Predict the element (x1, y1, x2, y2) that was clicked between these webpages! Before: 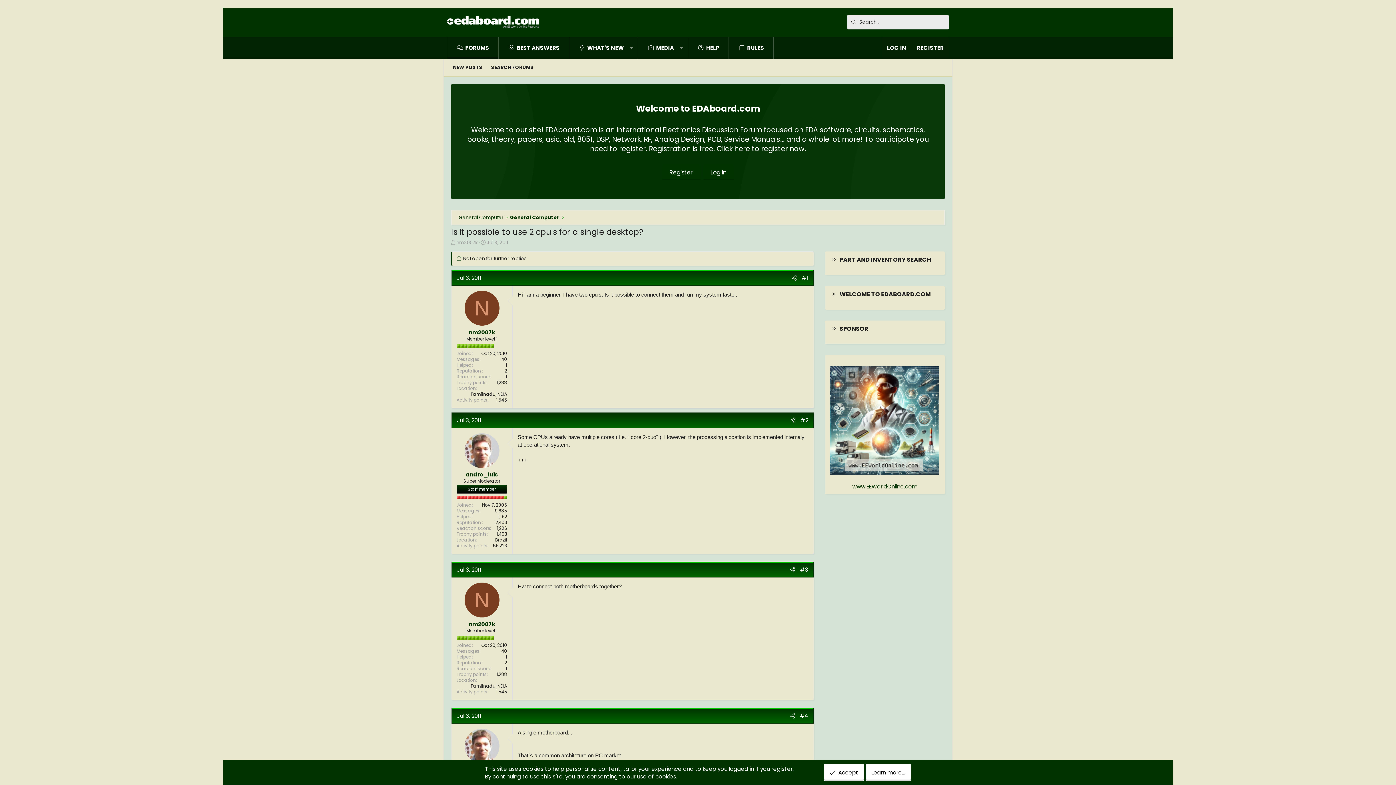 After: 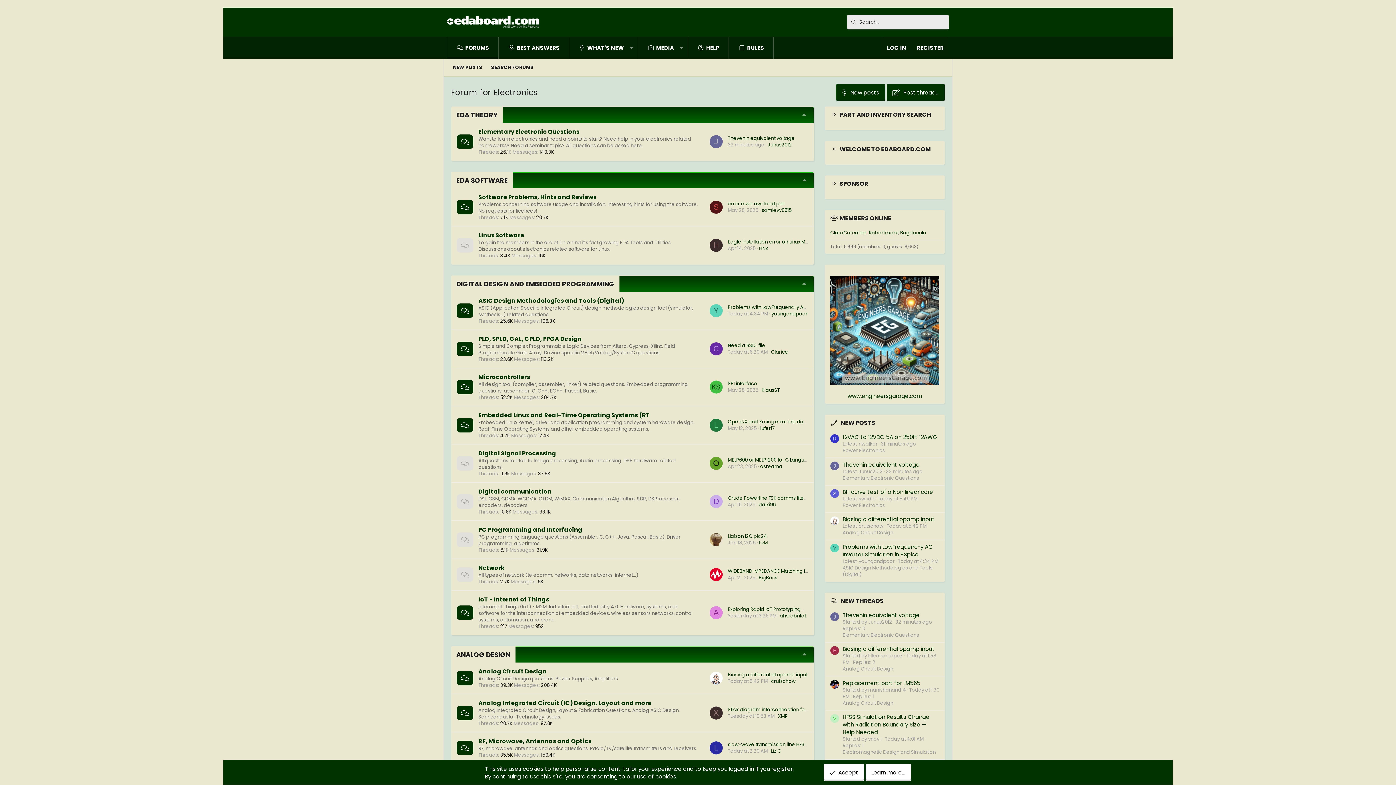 Action: label: FORUMS bbox: (447, 36, 498, 58)